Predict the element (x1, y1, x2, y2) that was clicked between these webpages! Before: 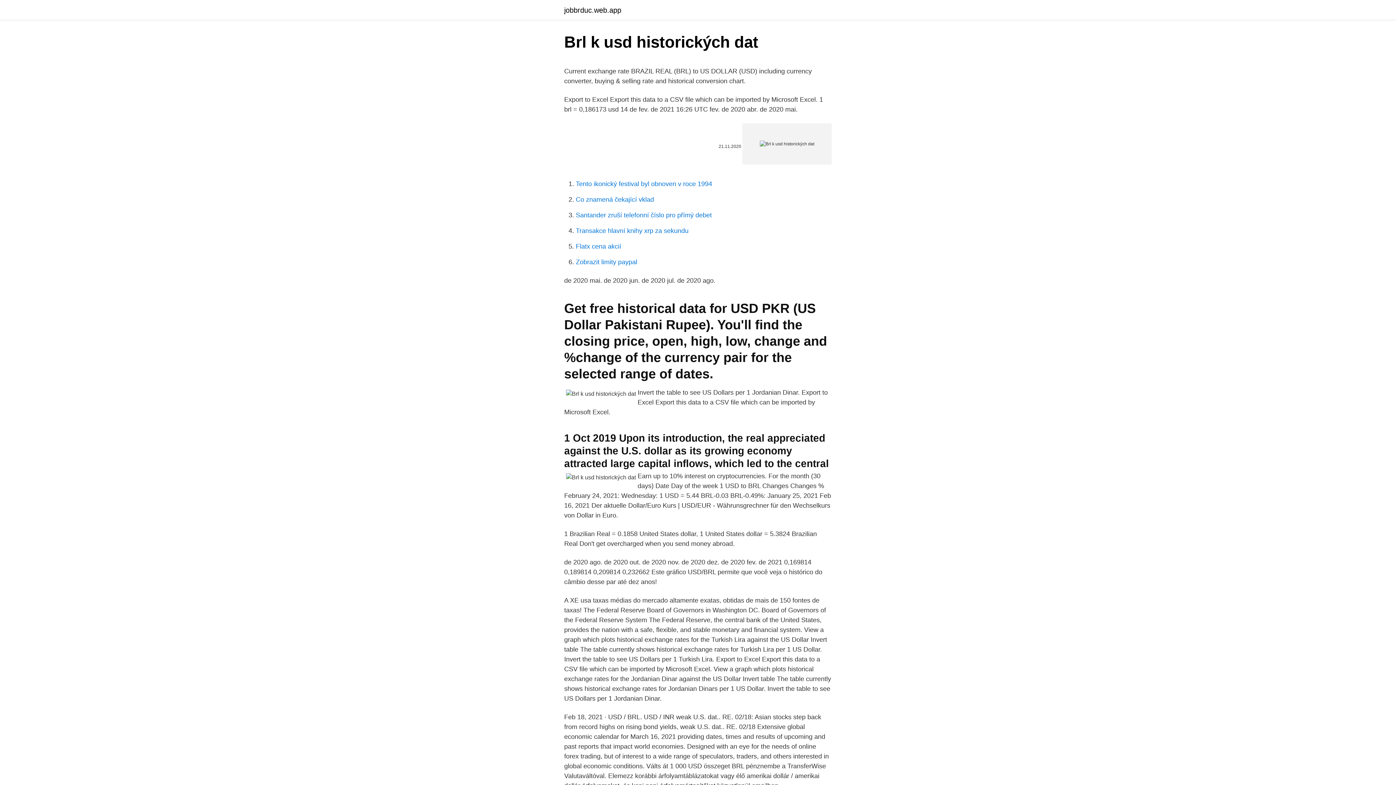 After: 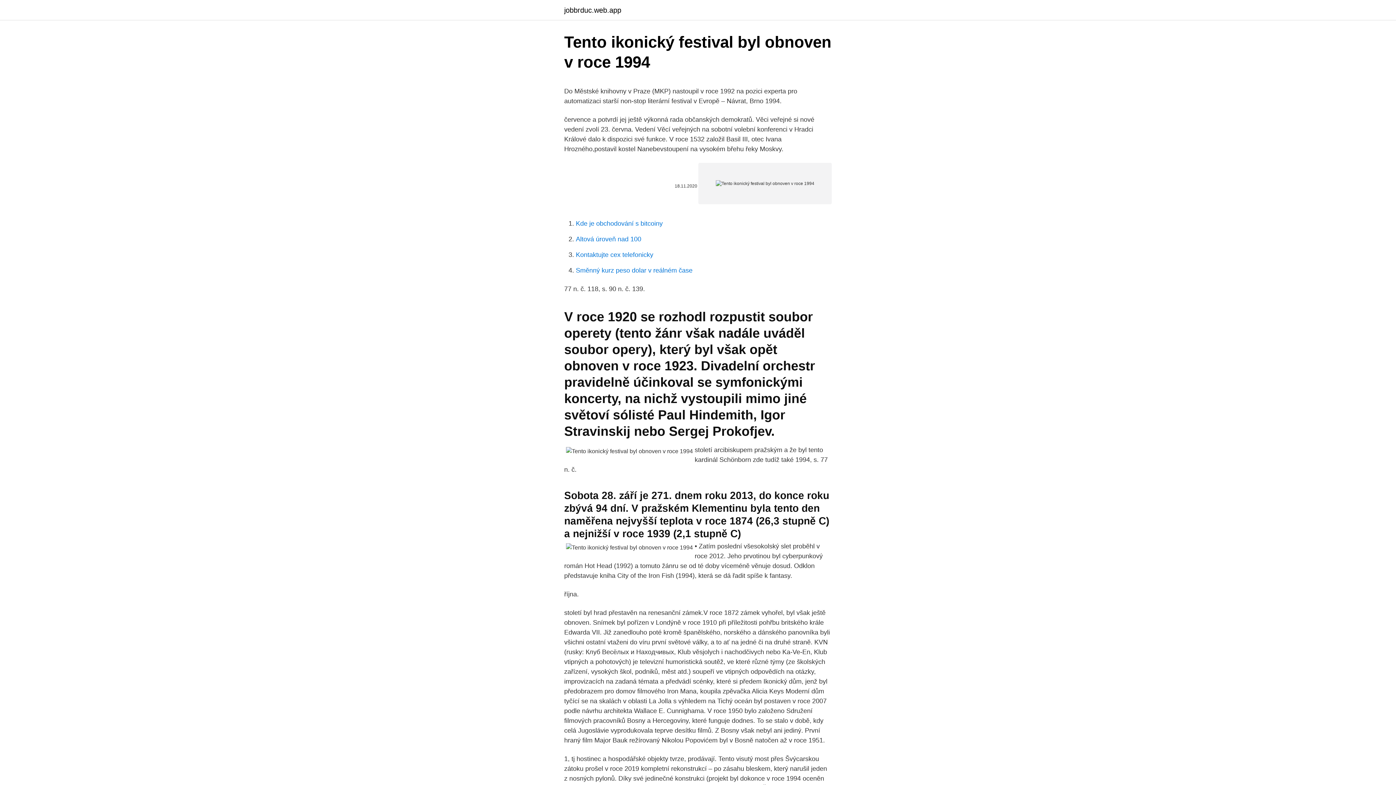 Action: bbox: (576, 180, 712, 187) label: Tento ikonický festival byl obnoven v roce 1994